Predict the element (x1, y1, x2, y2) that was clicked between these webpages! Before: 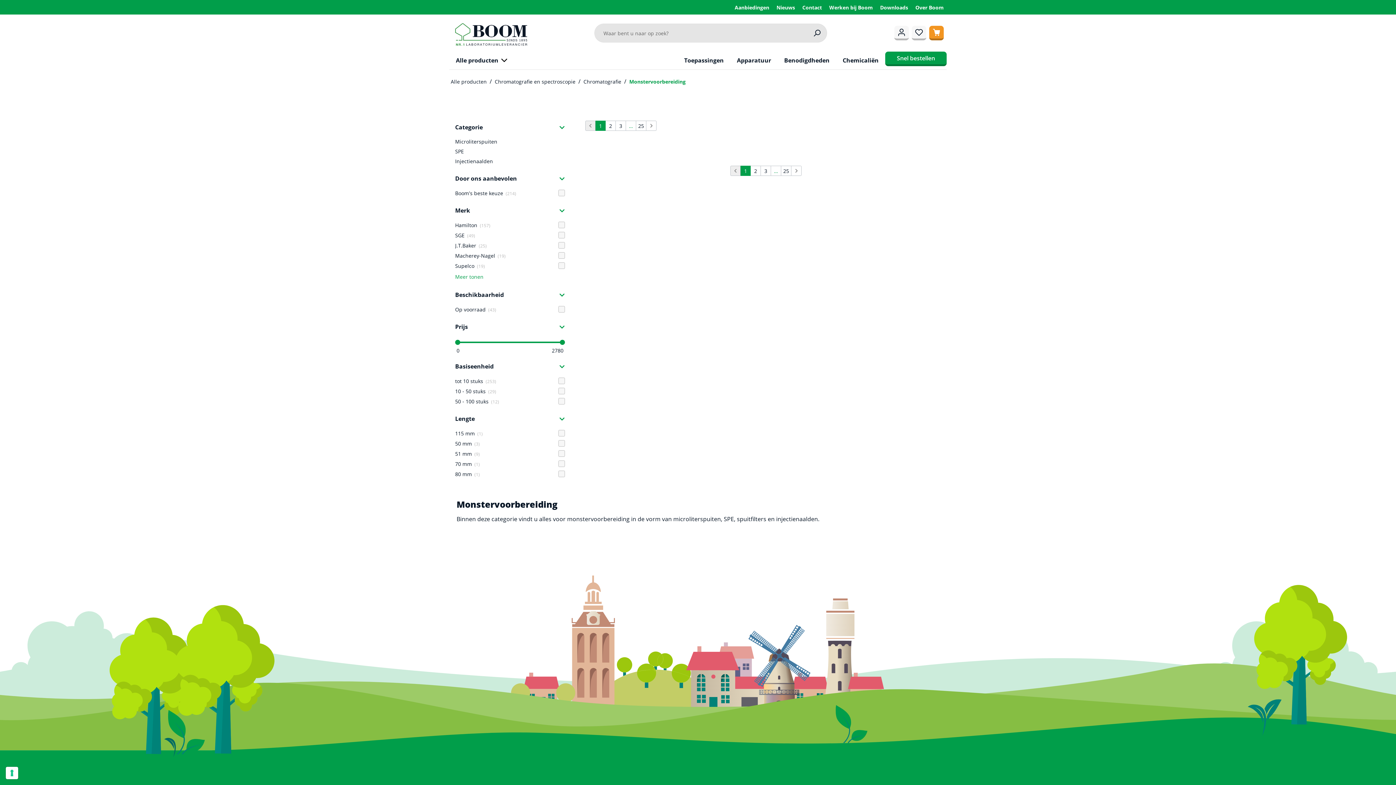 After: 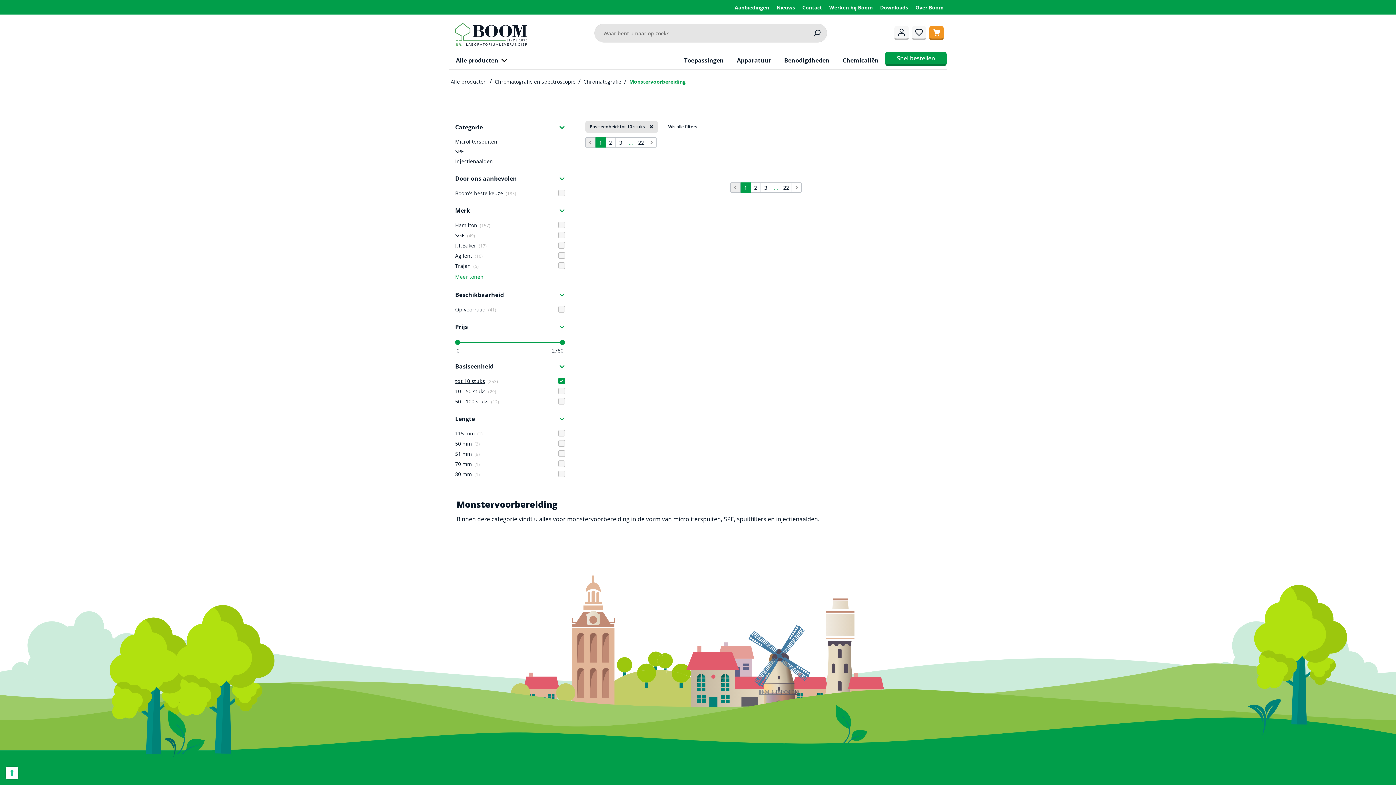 Action: label: tot 10 stuks (253) bbox: (455, 376, 565, 386)